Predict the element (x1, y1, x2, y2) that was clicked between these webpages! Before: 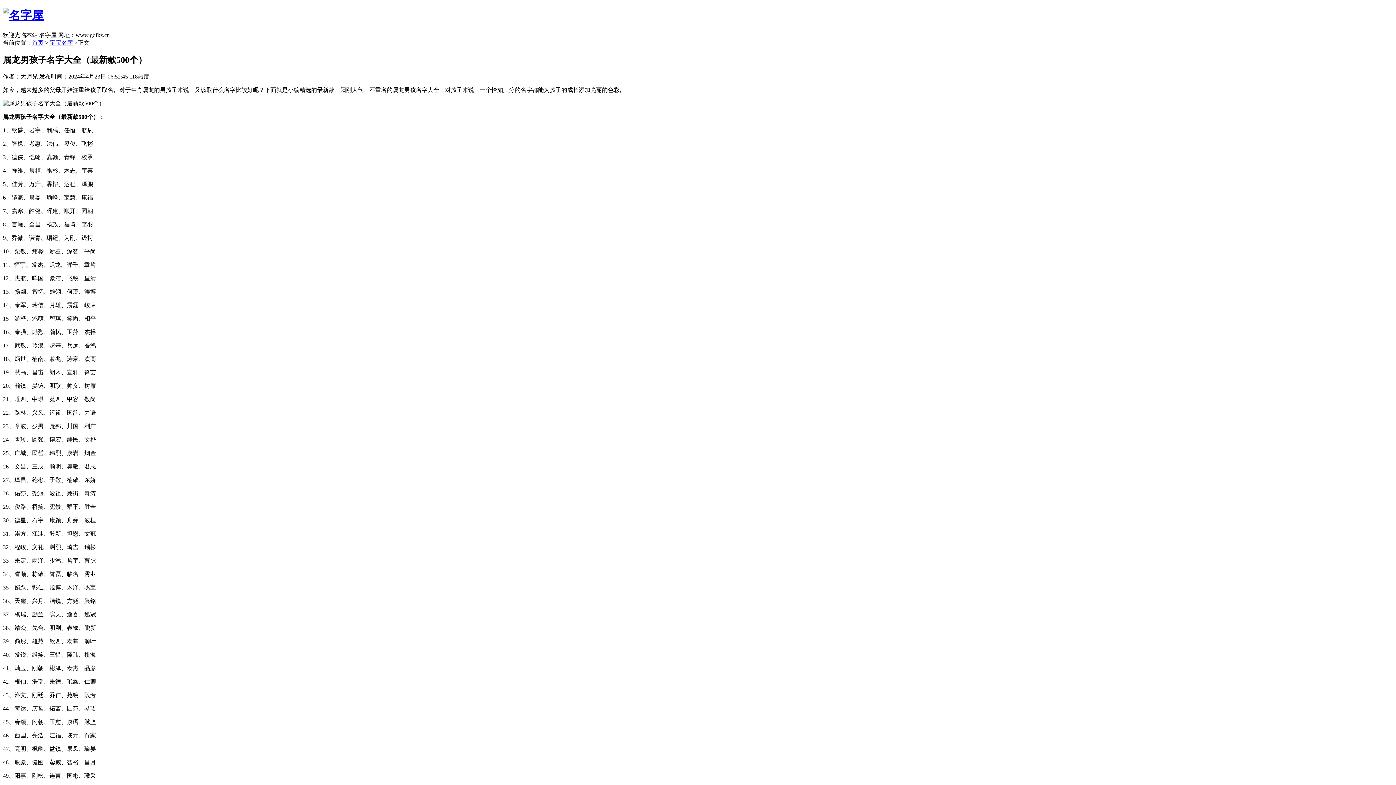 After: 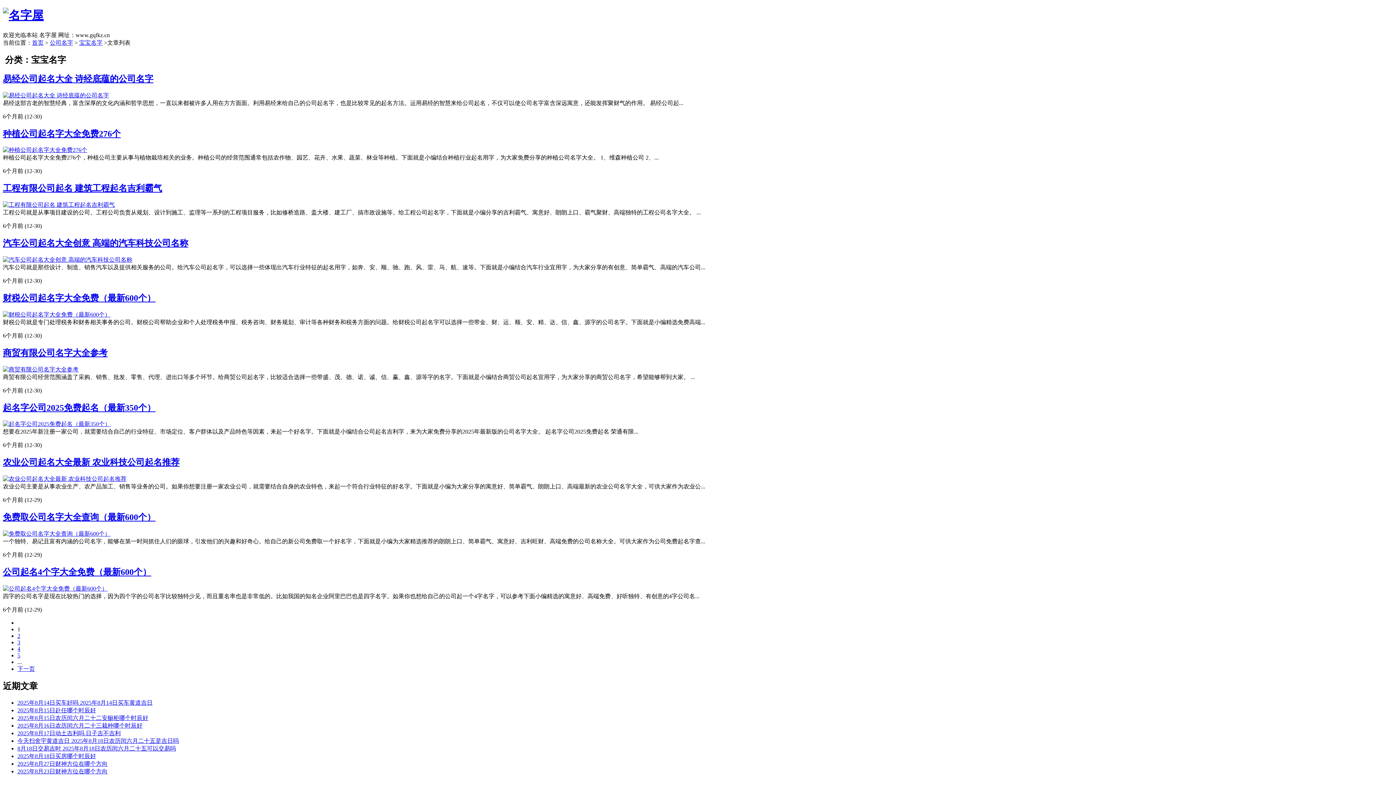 Action: label: 宝宝名字 bbox: (49, 39, 73, 45)